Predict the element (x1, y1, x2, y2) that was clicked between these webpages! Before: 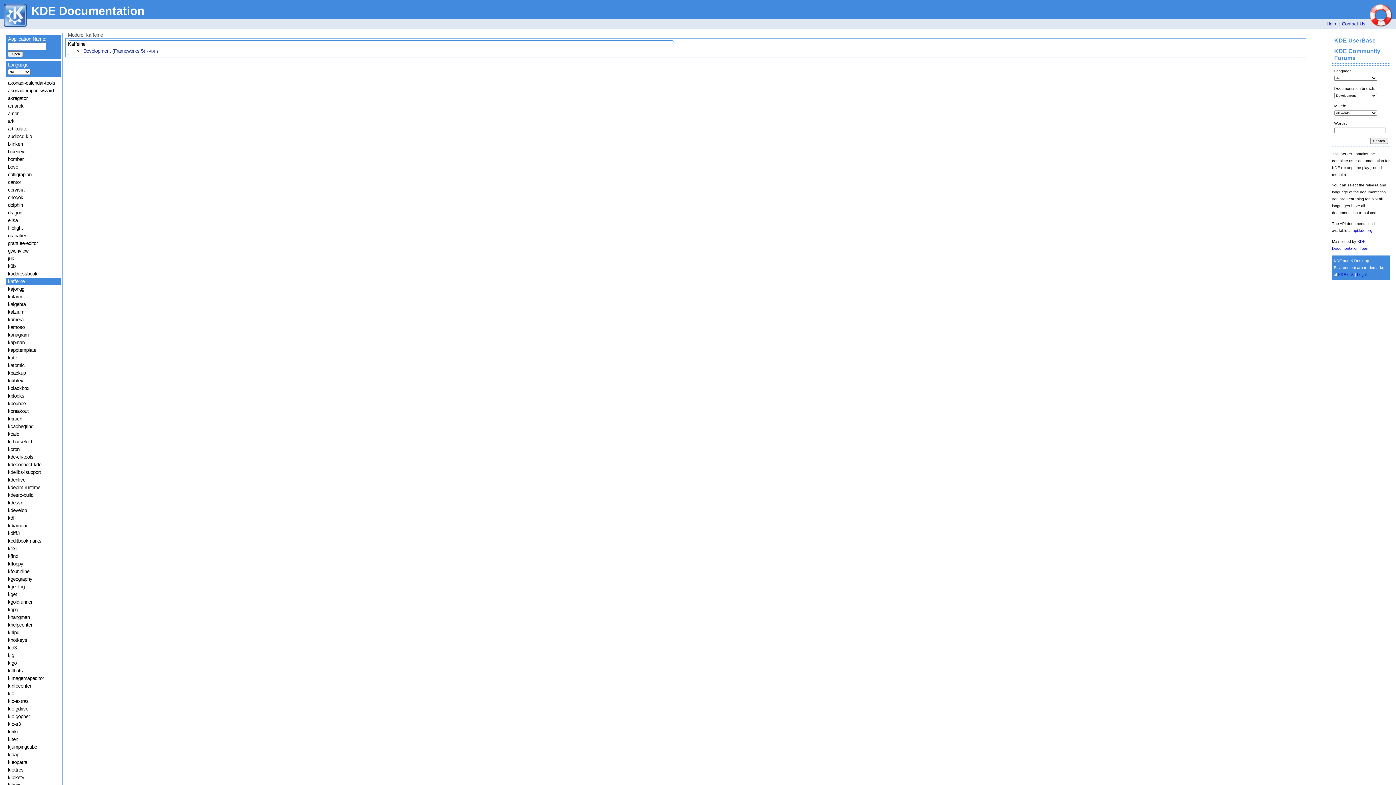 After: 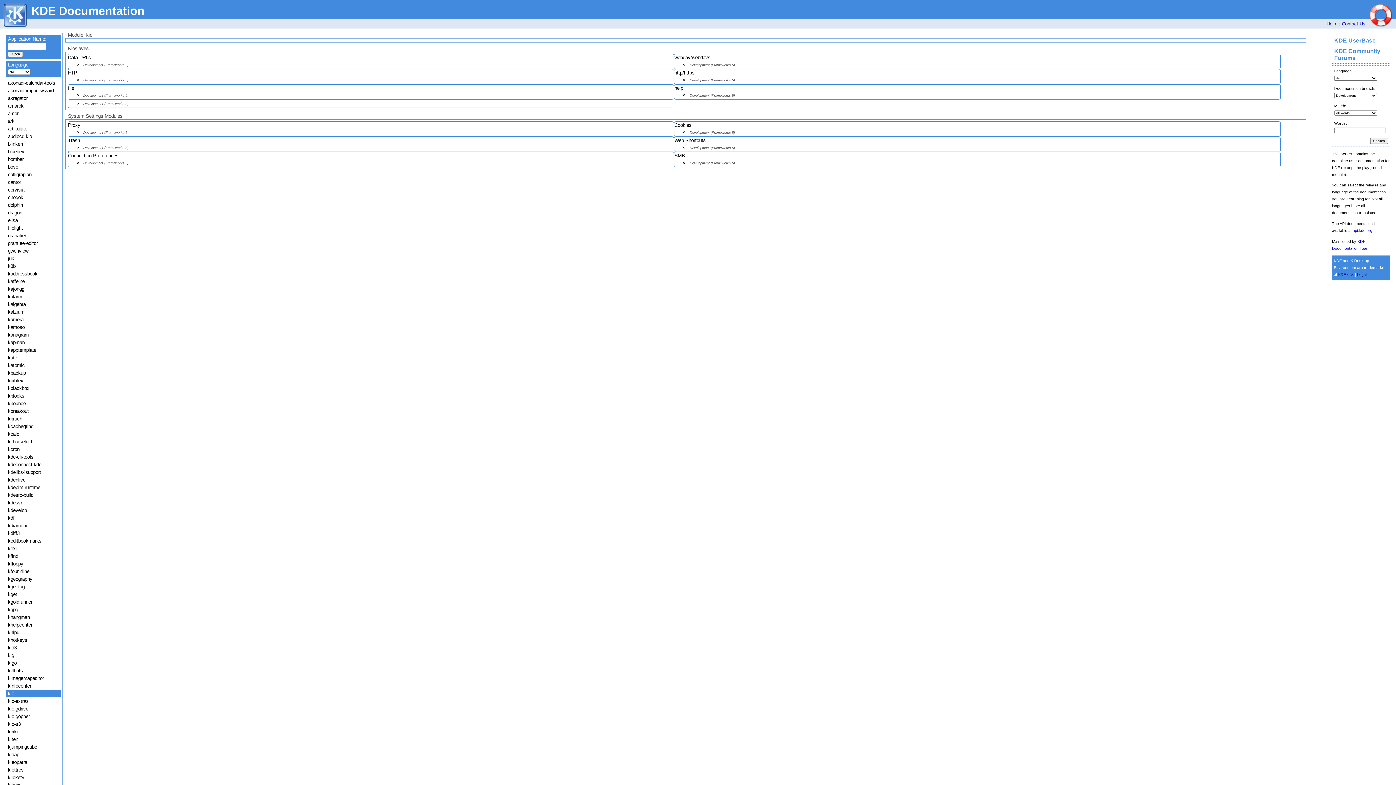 Action: label: kio bbox: (8, 690, 58, 697)